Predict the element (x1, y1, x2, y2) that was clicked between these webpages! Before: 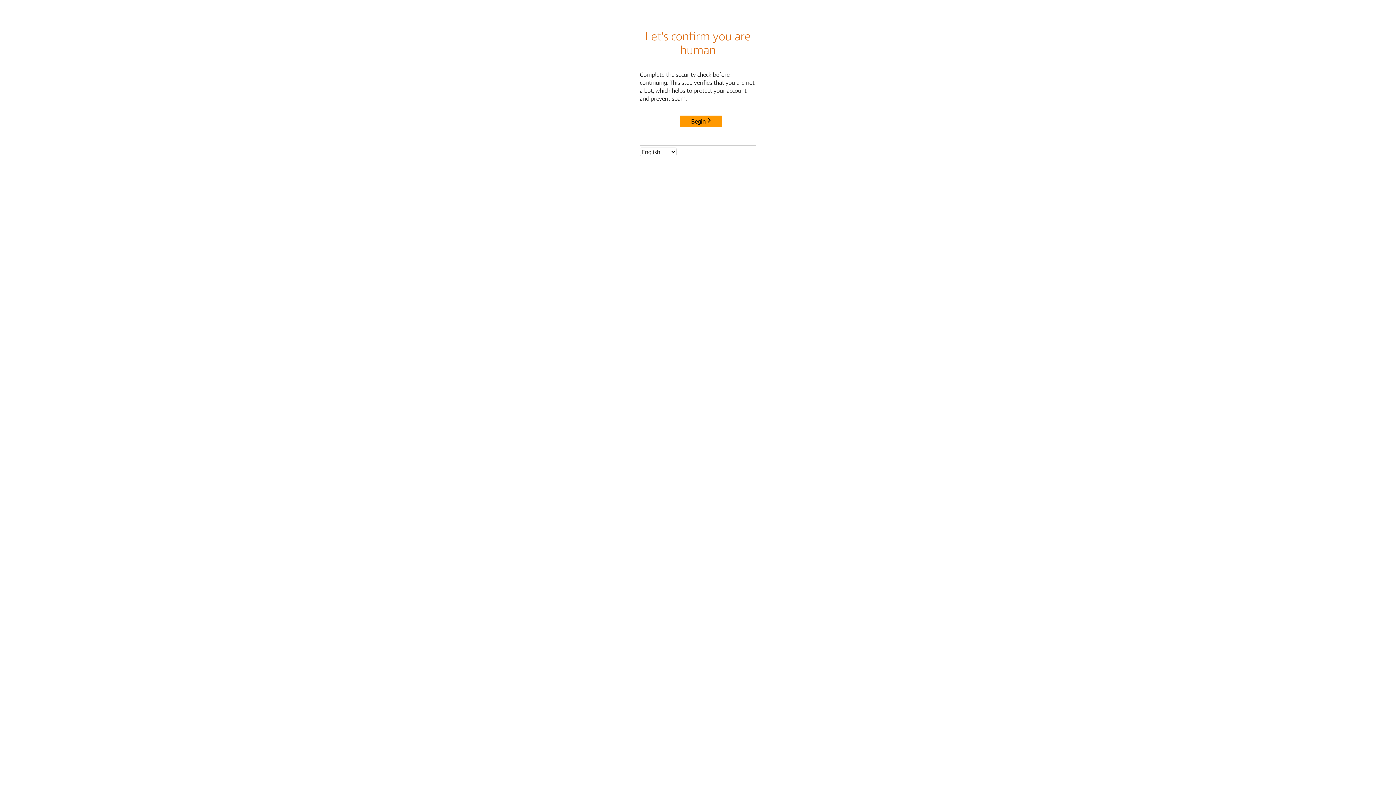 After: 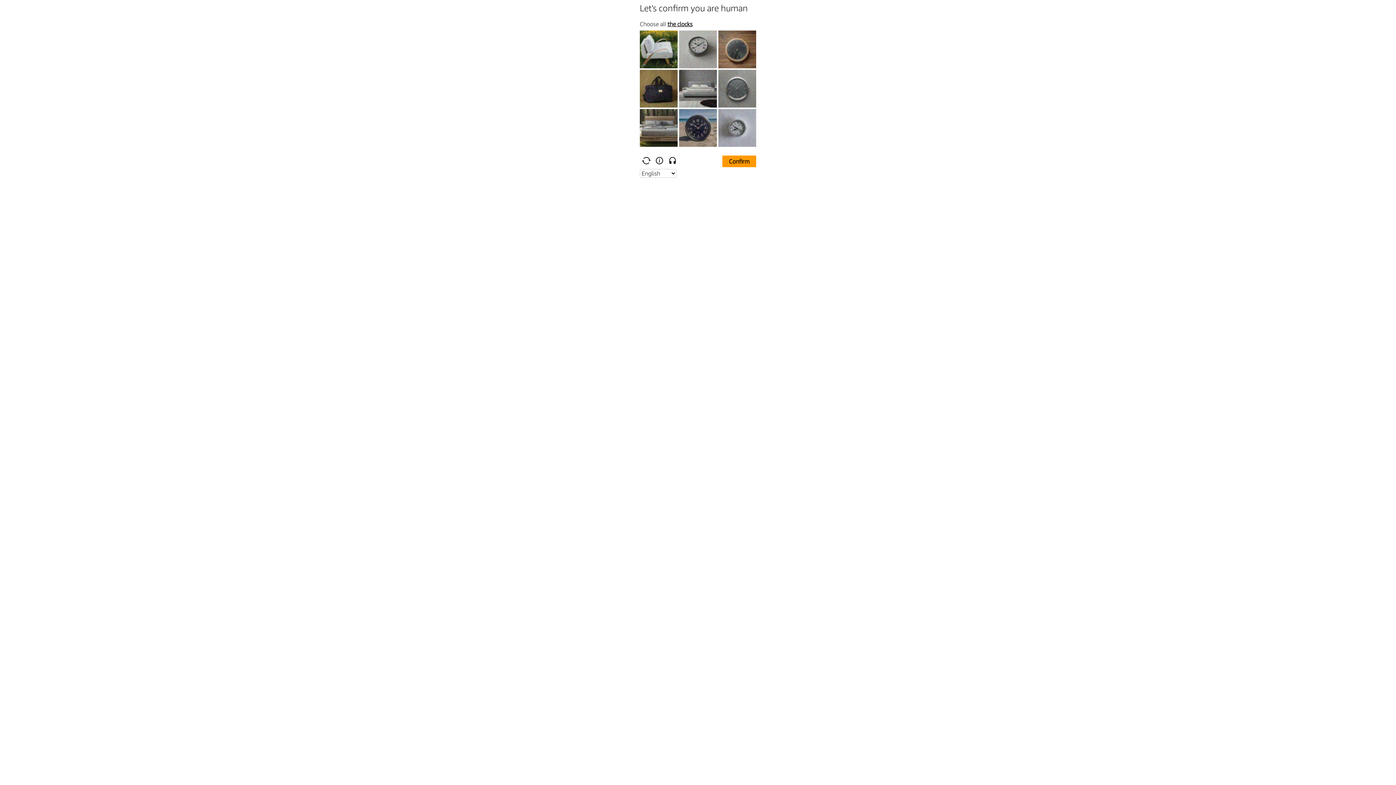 Action: bbox: (680, 115, 722, 127) label: Begin